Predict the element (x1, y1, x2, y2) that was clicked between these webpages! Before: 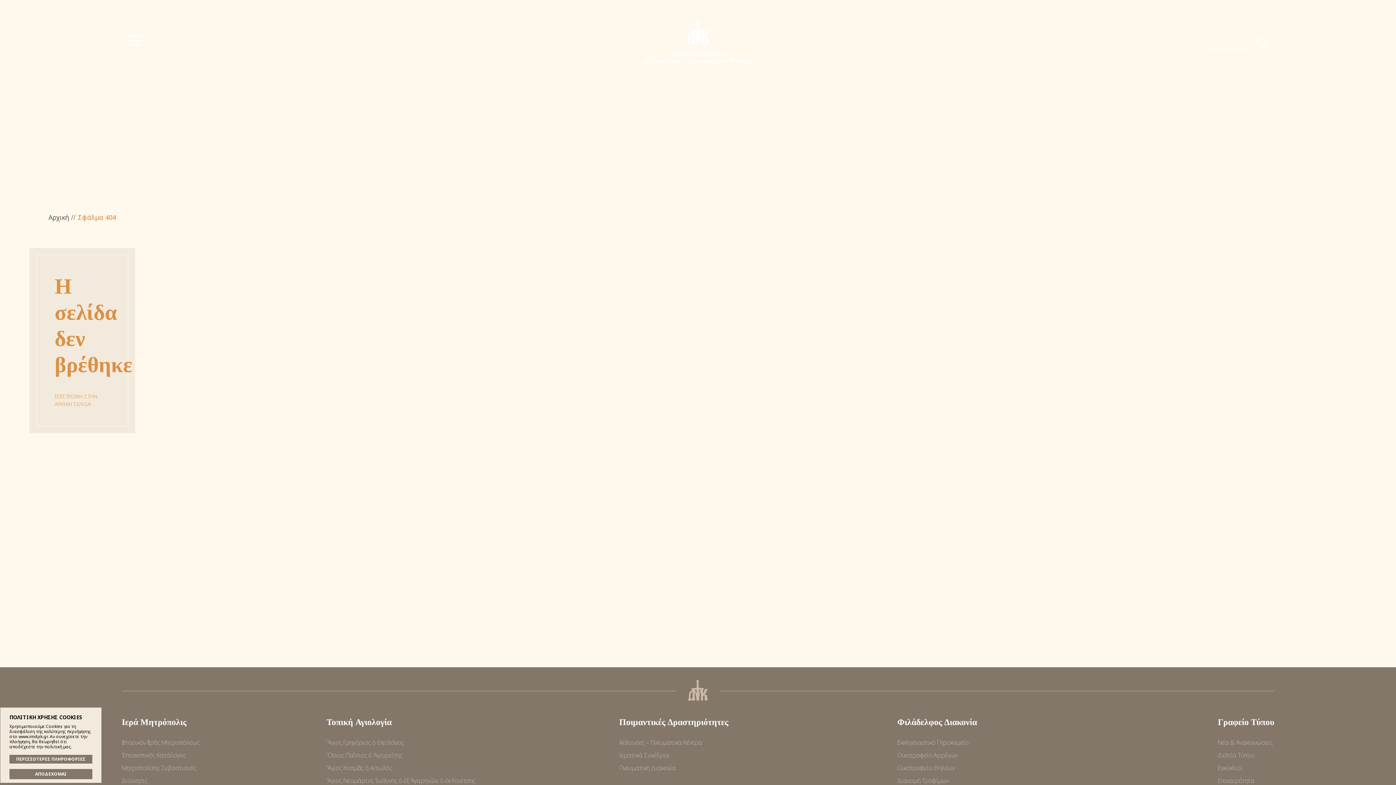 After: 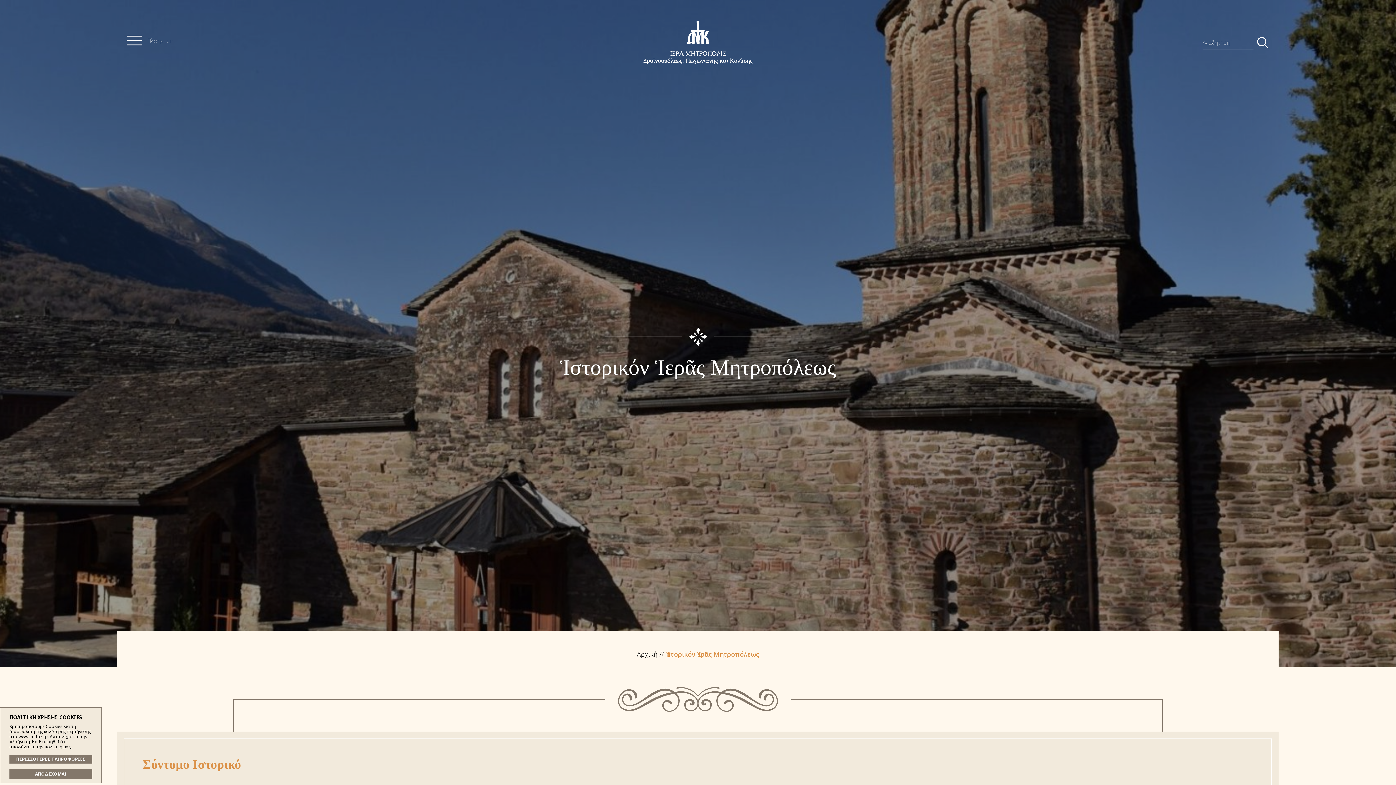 Action: label: Ἱστορικόν Ἱερᾶς Μητροπόλεως bbox: (121, 738, 199, 746)